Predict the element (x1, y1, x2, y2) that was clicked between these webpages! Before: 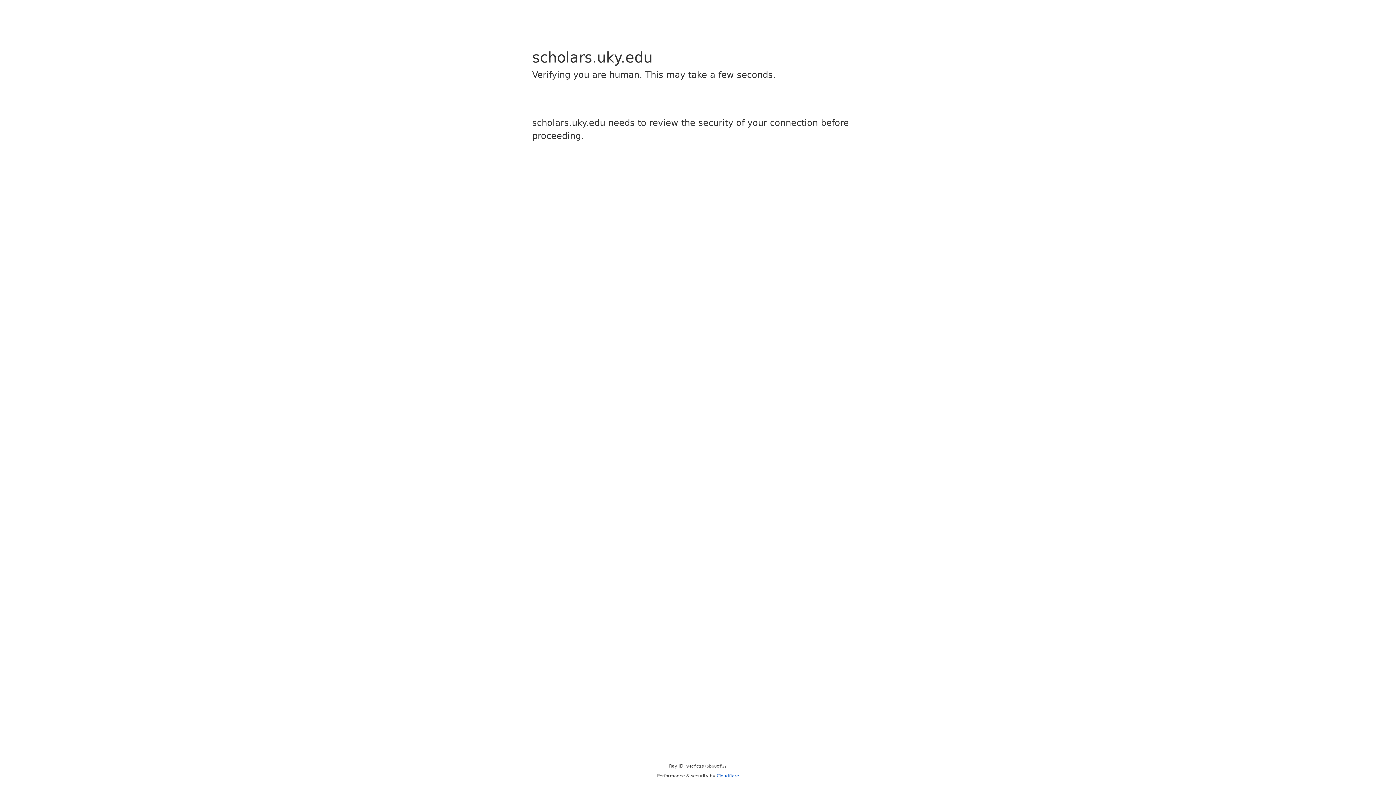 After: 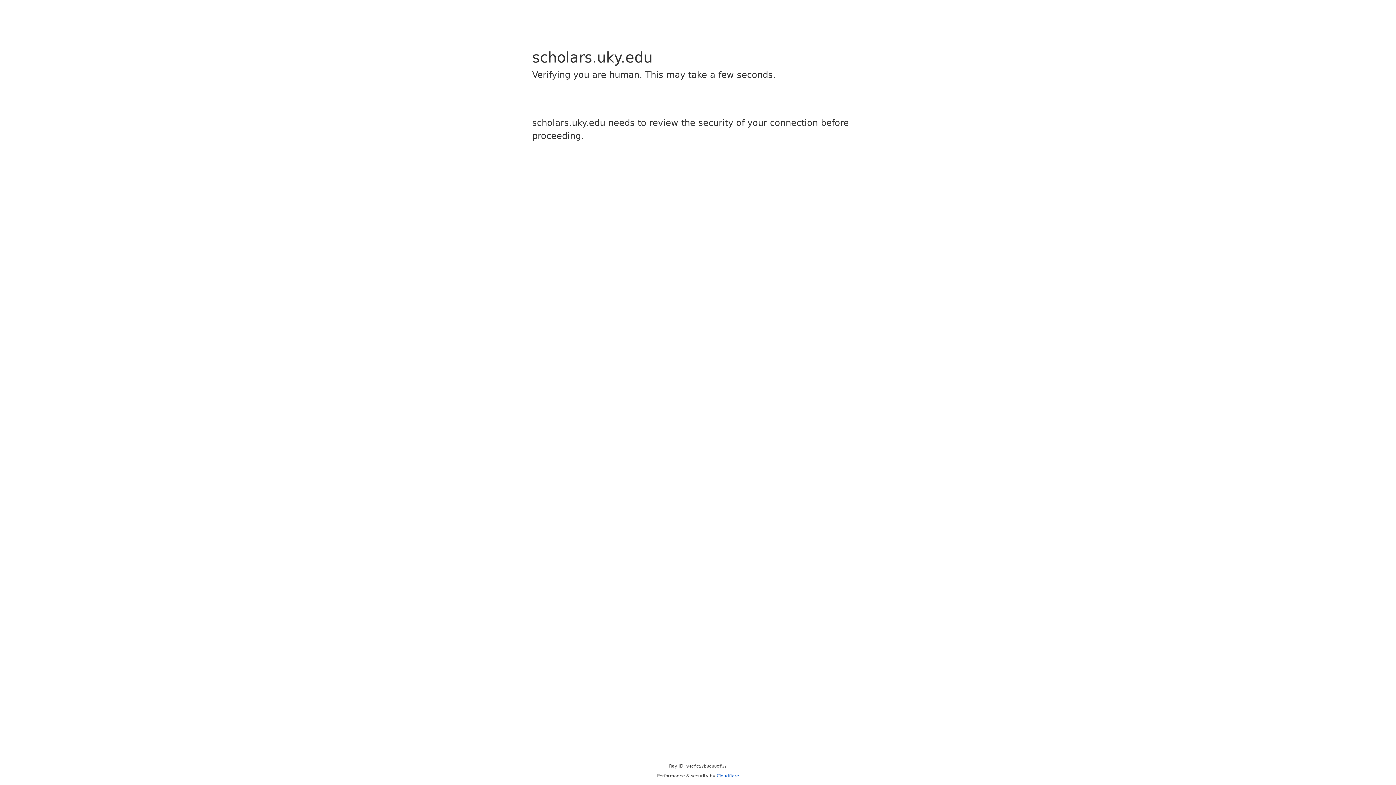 Action: bbox: (716, 773, 739, 778) label: Cloudflare